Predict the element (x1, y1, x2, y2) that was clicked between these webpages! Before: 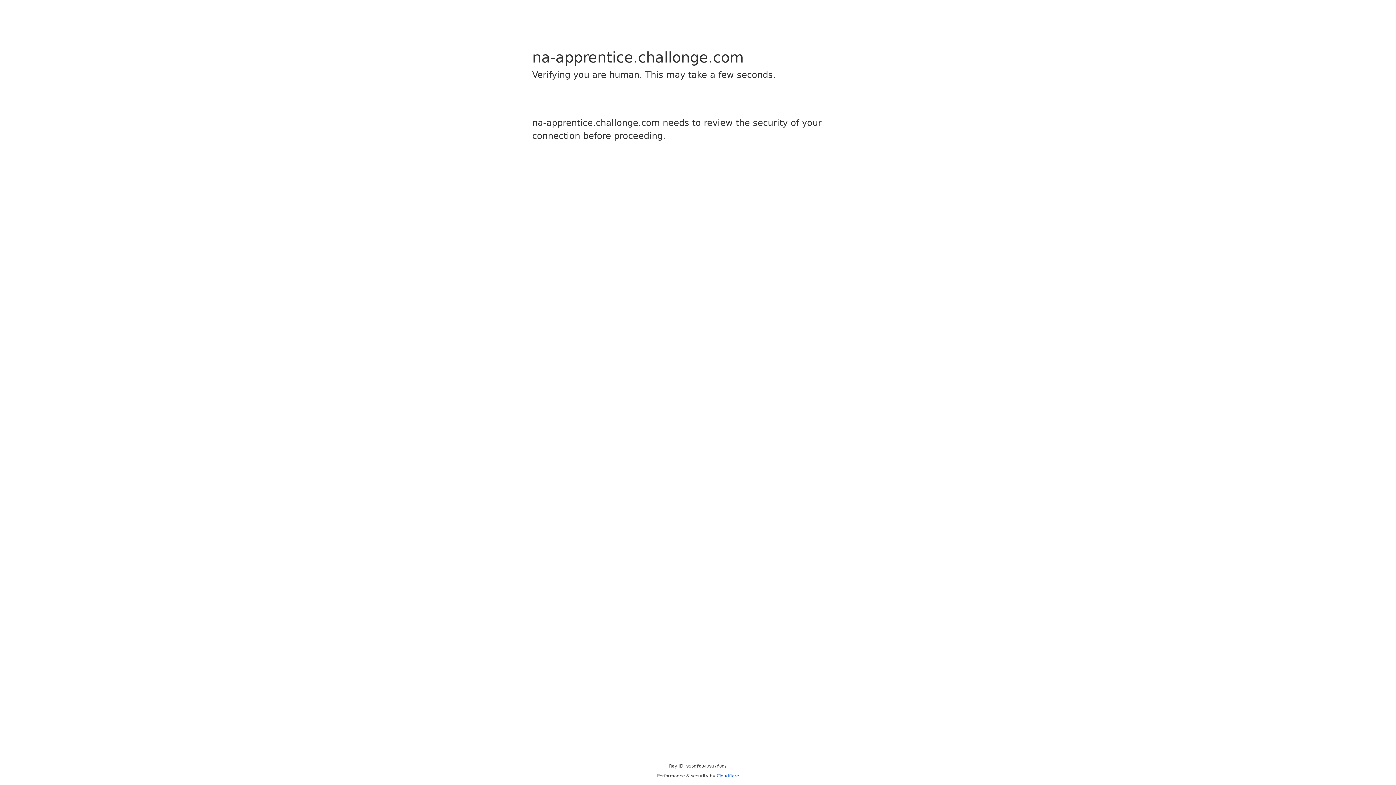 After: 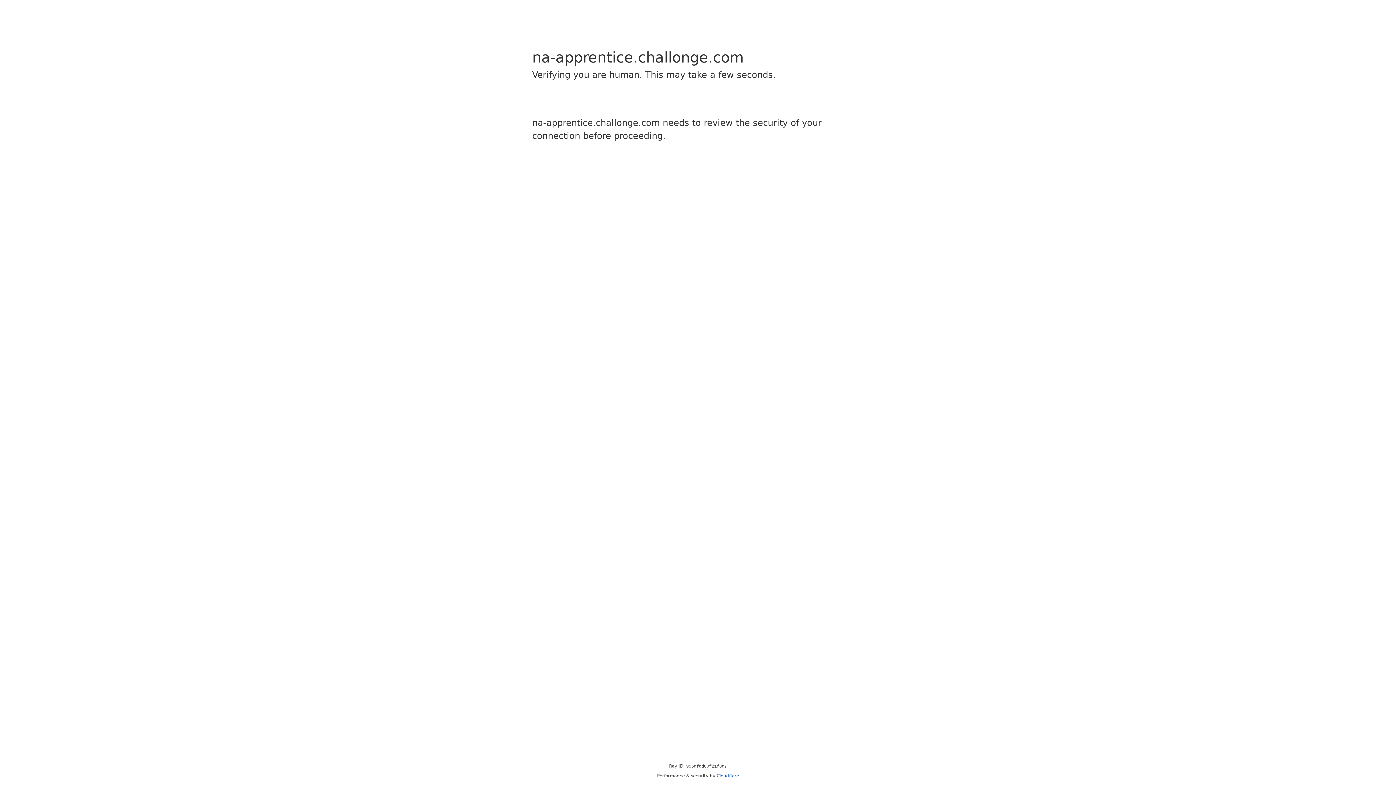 Action: bbox: (716, 773, 739, 778) label: Cloudflare